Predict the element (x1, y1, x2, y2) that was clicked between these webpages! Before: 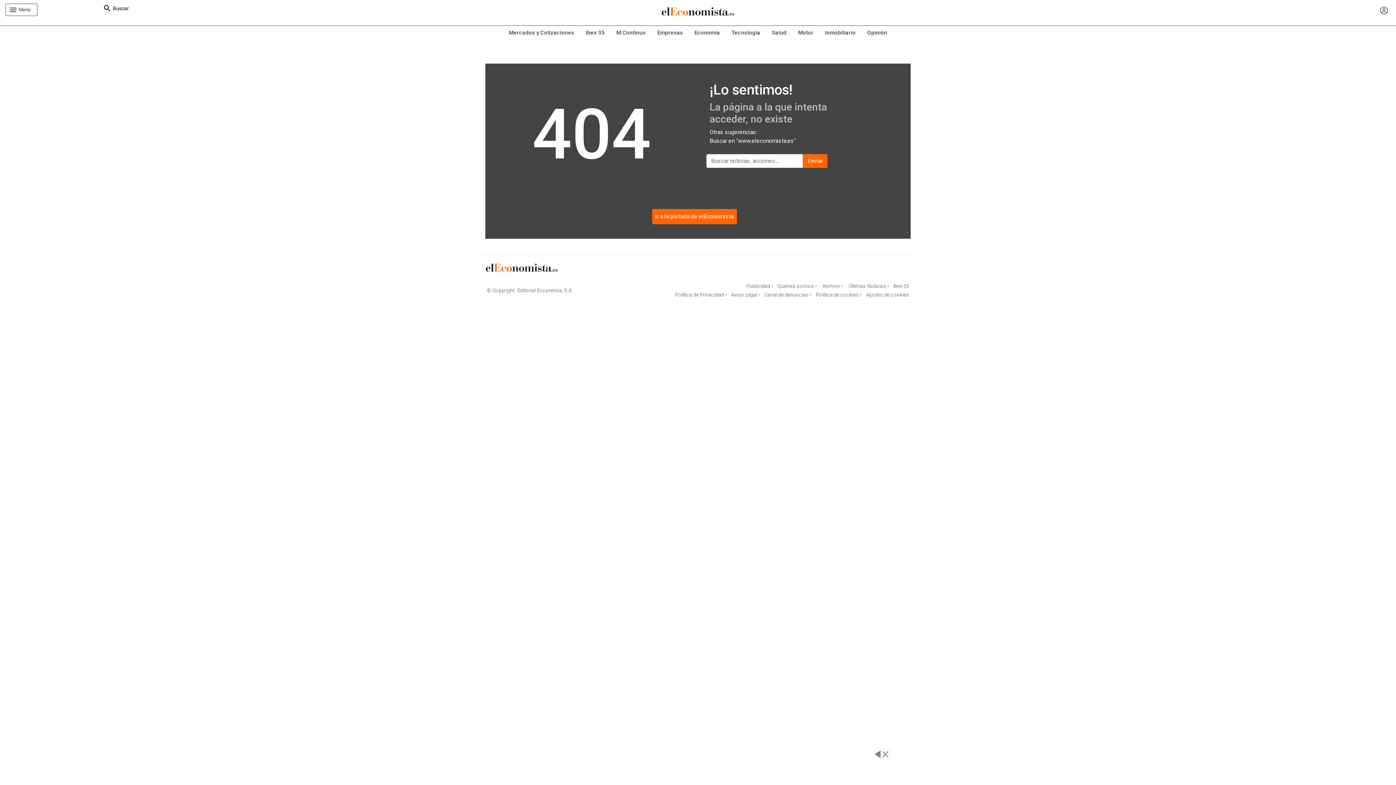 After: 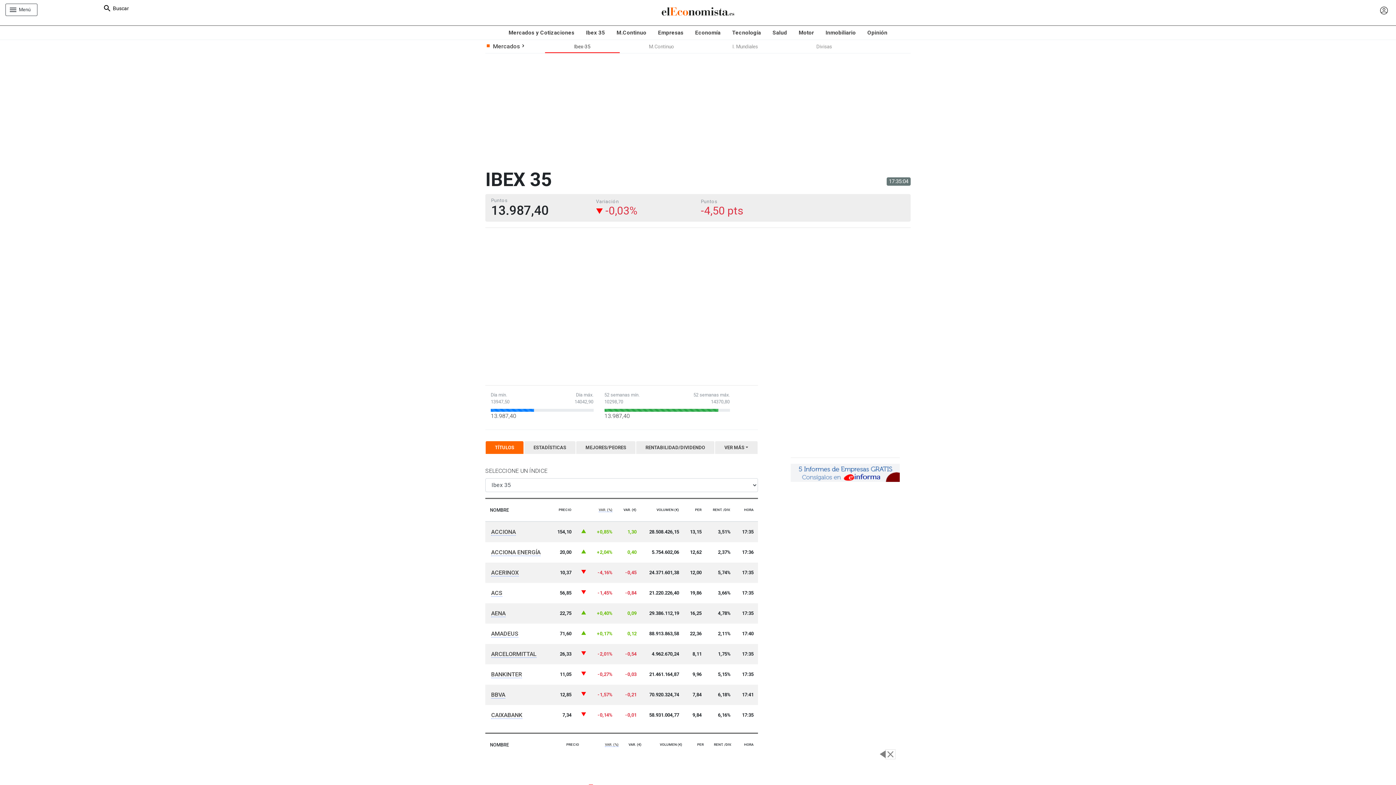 Action: label: Ibex 35 bbox: (580, 25, 610, 39)